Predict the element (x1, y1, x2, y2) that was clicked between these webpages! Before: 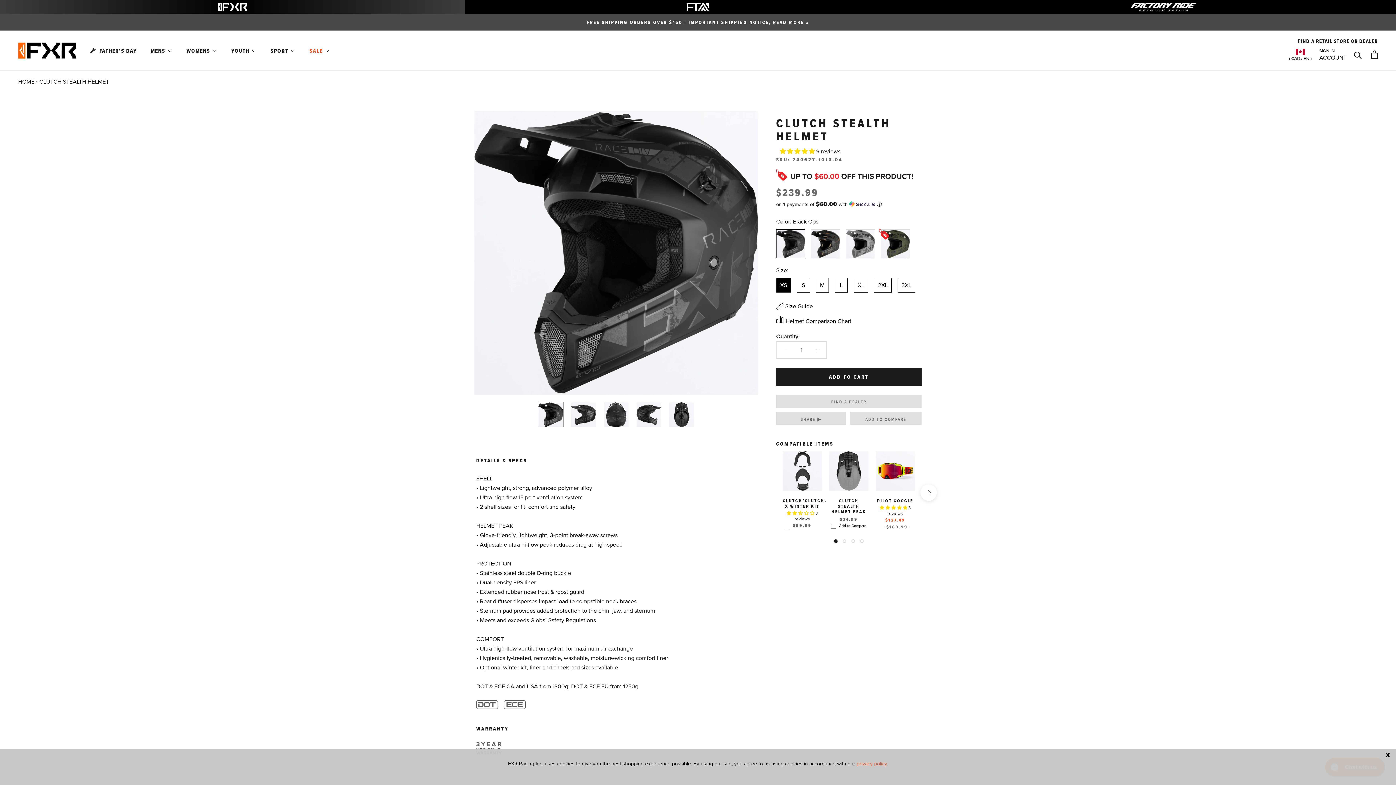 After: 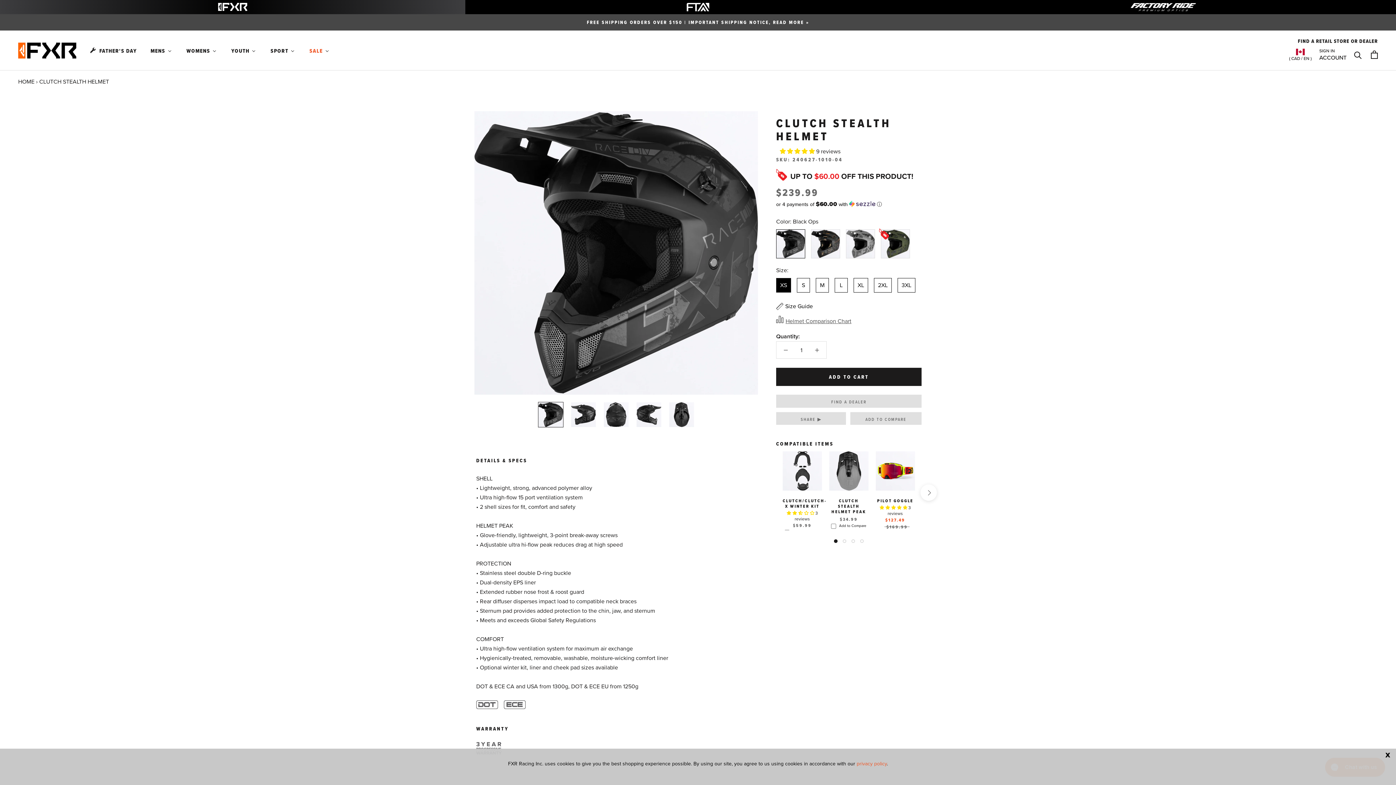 Action: label: Helmet Comparison Chart bbox: (776, 301, 851, 311)